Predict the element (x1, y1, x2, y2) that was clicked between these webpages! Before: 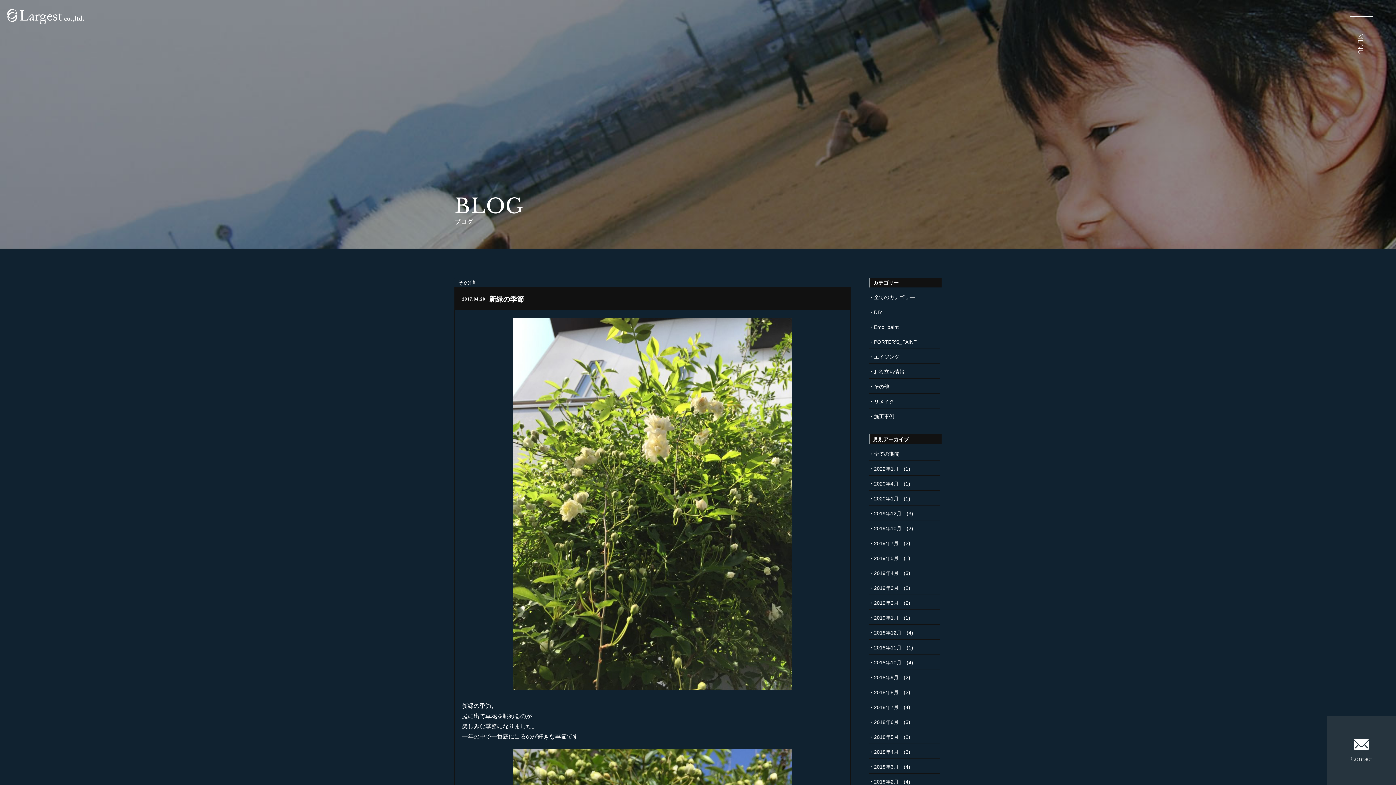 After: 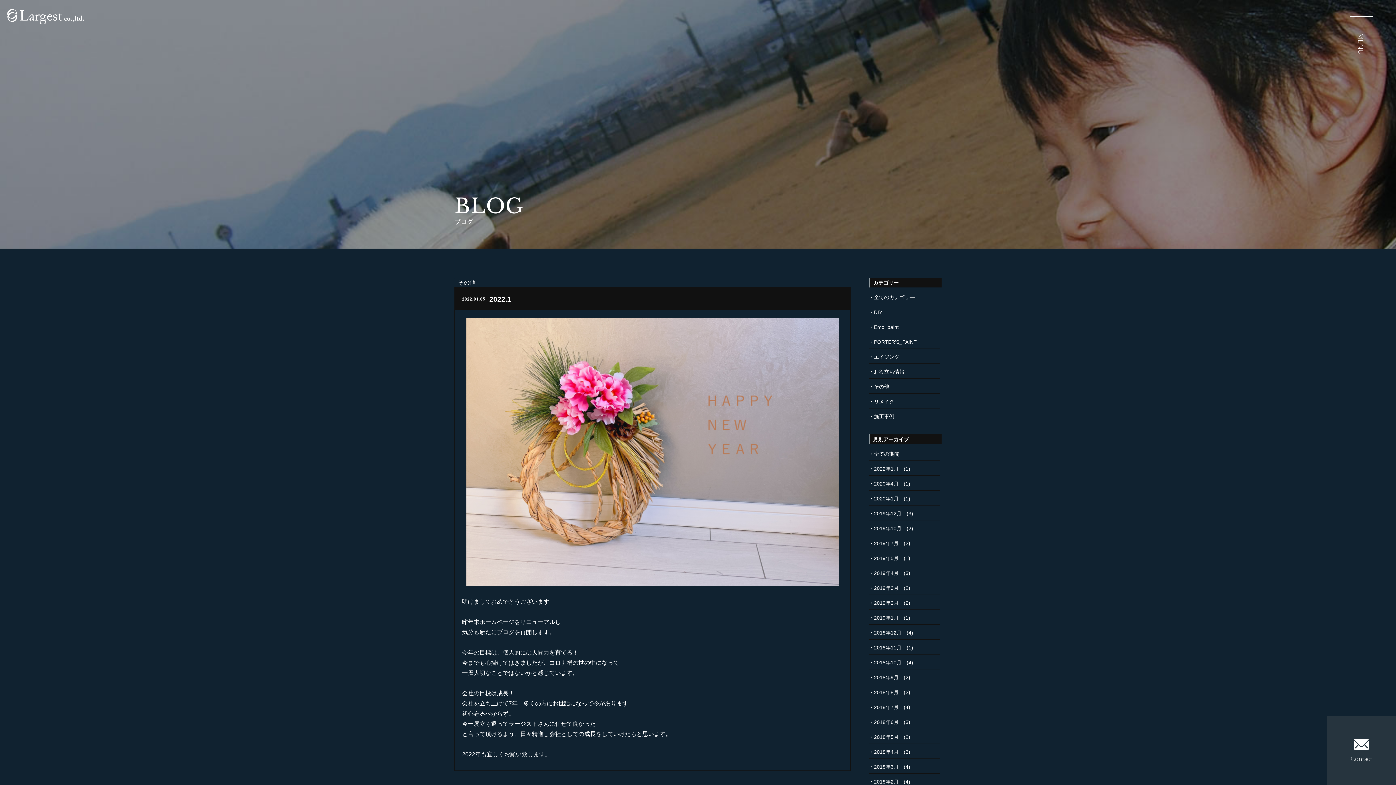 Action: label: 2022年1月 bbox: (869, 462, 902, 475)